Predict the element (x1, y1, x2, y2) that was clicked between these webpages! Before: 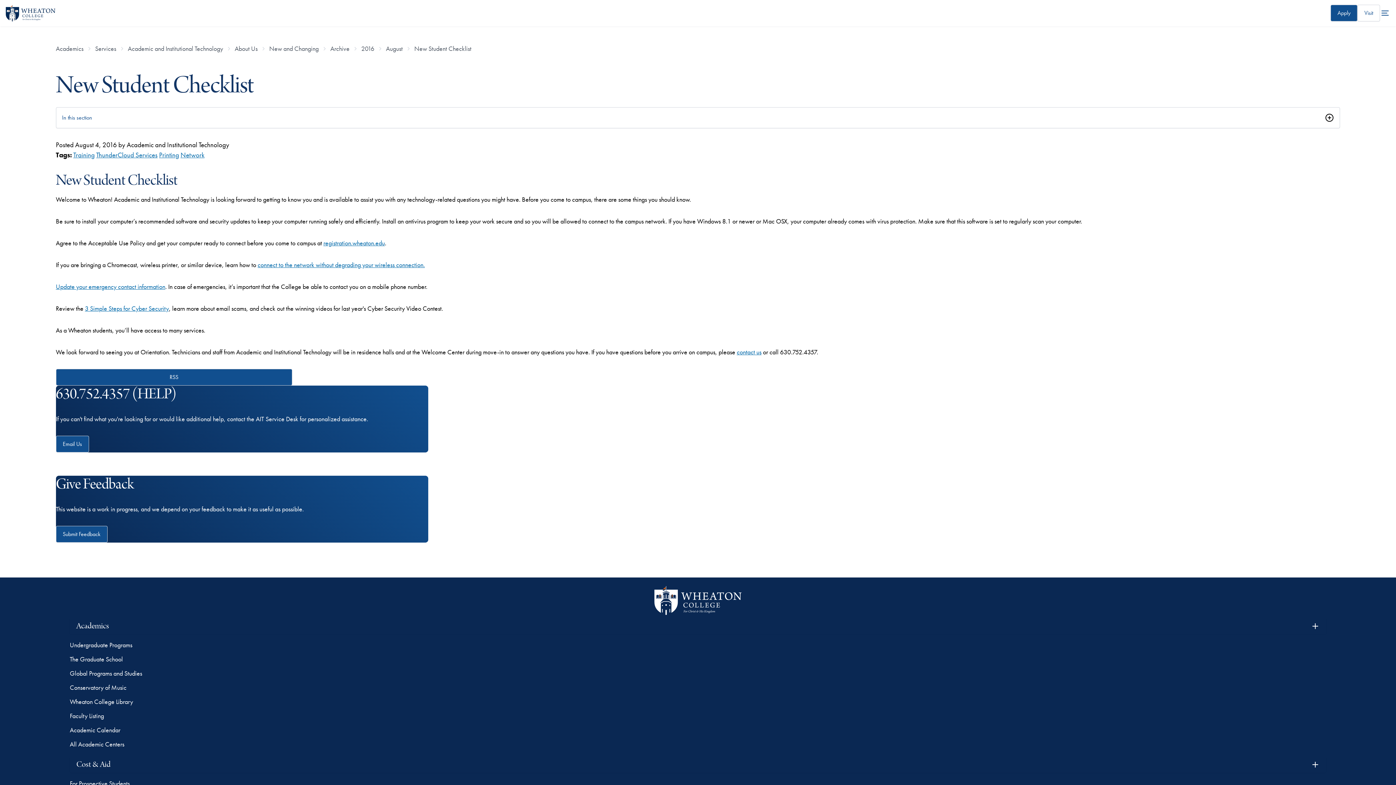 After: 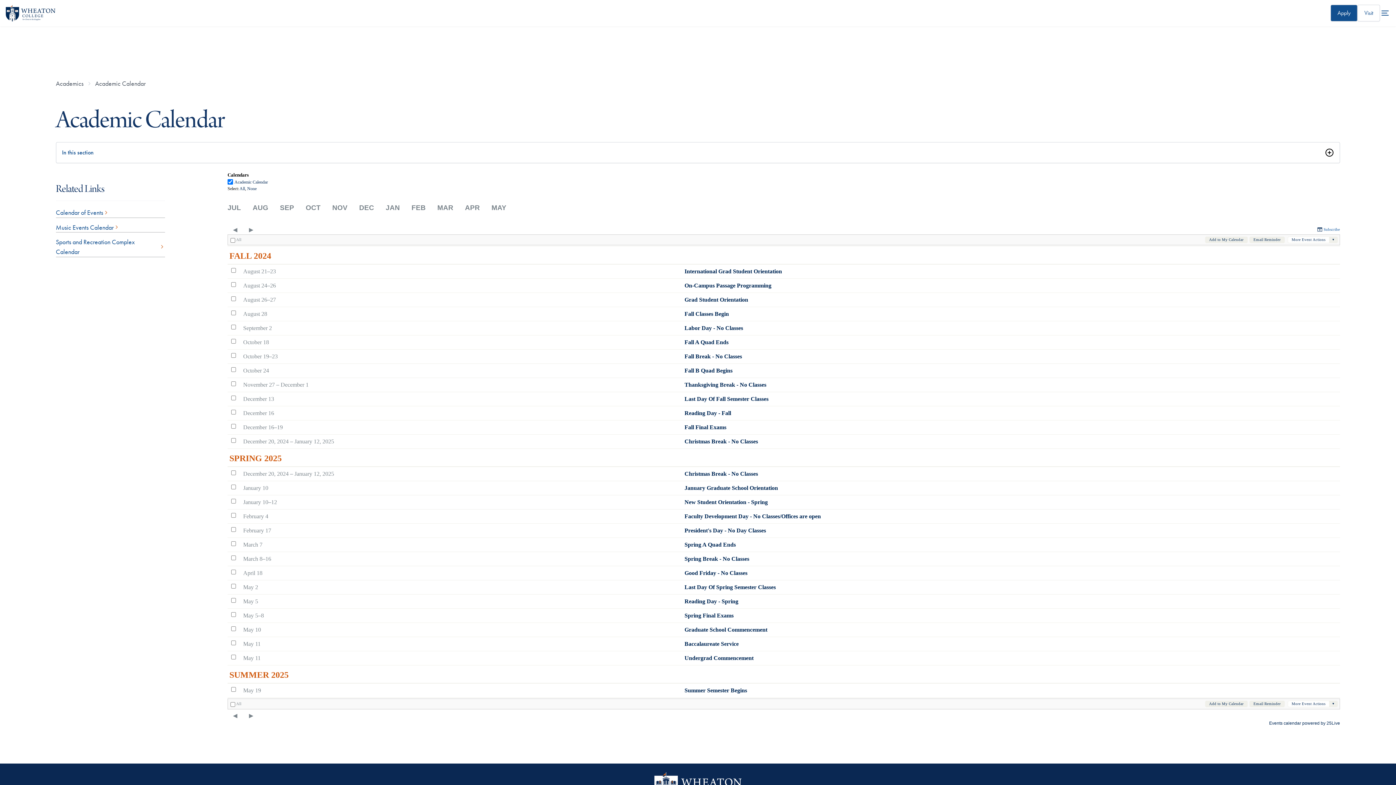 Action: bbox: (69, 725, 1326, 735) label: Academic Calendar